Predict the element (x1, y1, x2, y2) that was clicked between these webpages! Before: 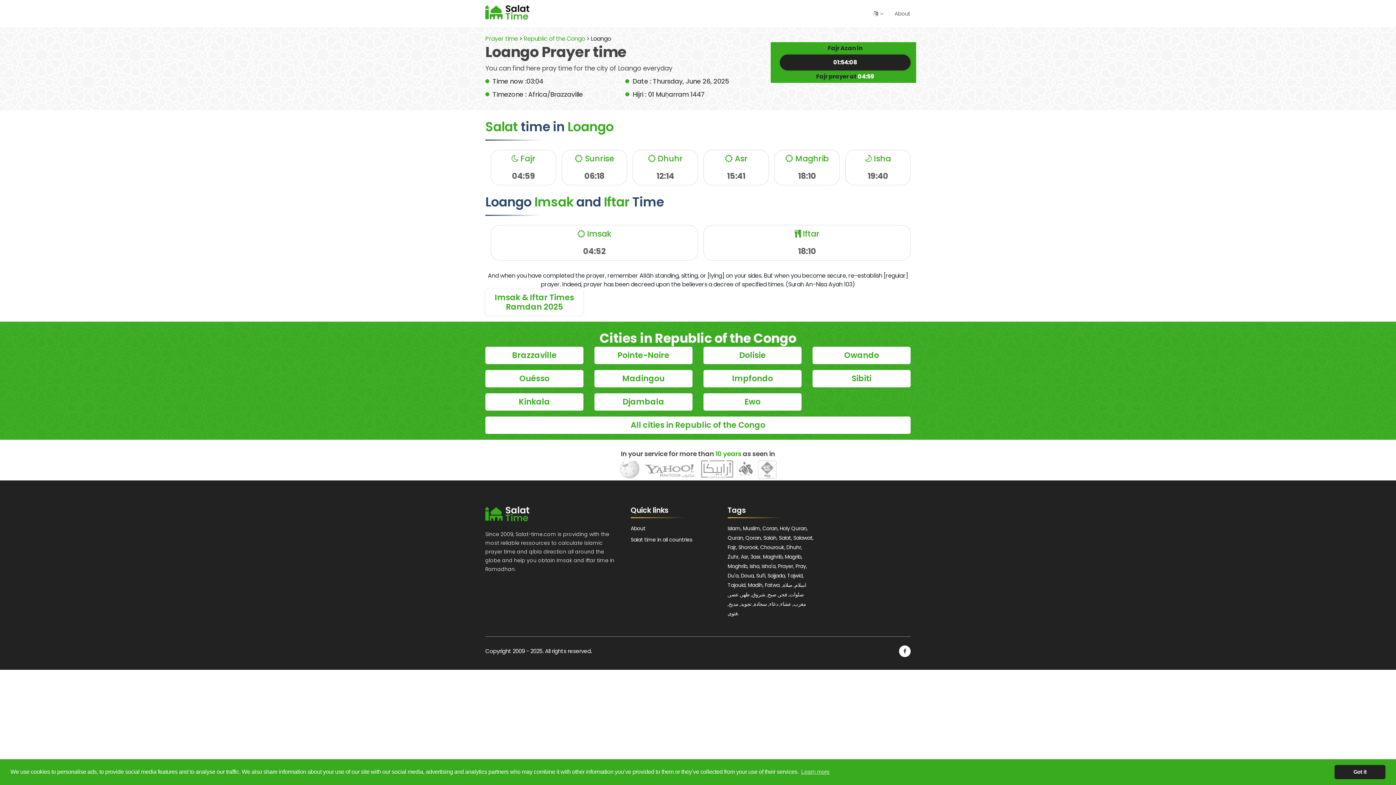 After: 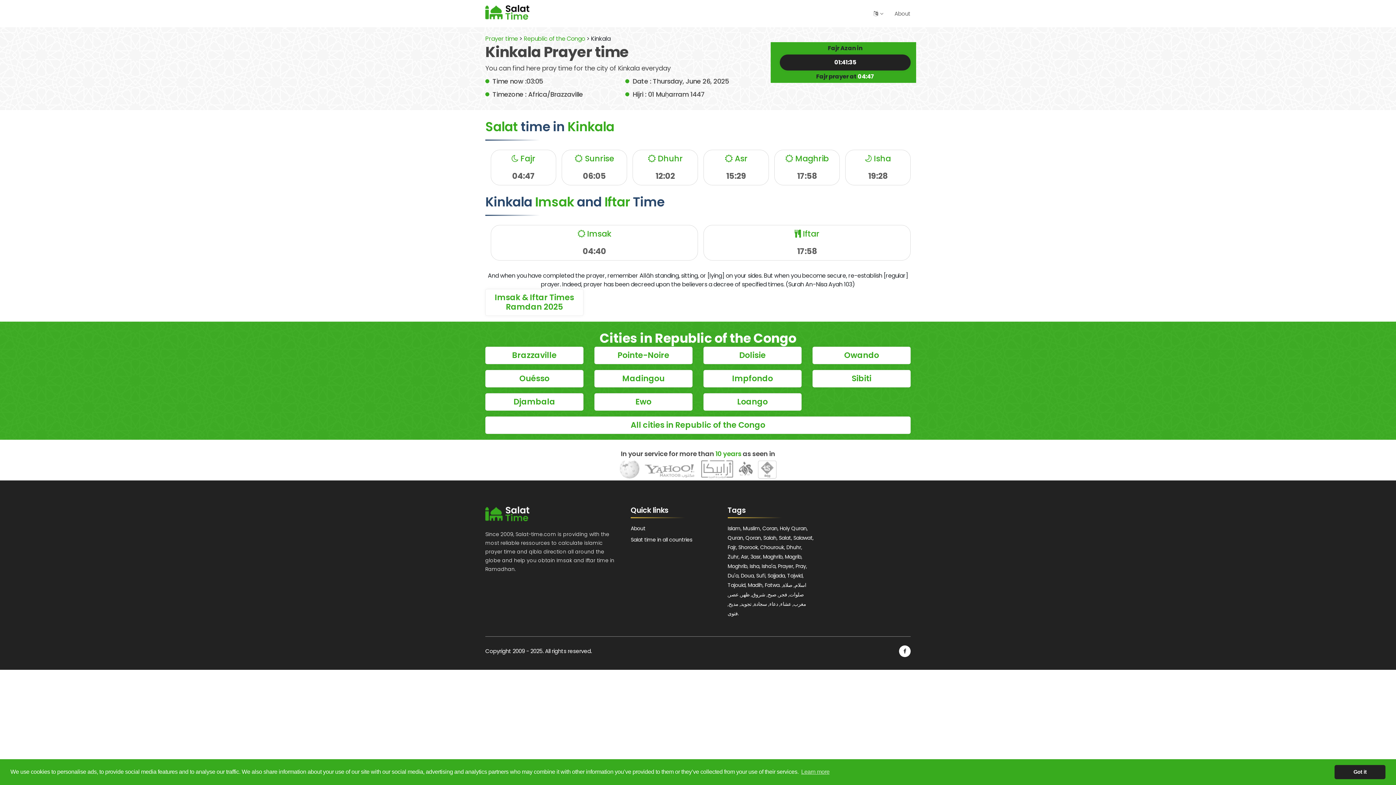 Action: label: Kinkala bbox: (485, 393, 583, 410)